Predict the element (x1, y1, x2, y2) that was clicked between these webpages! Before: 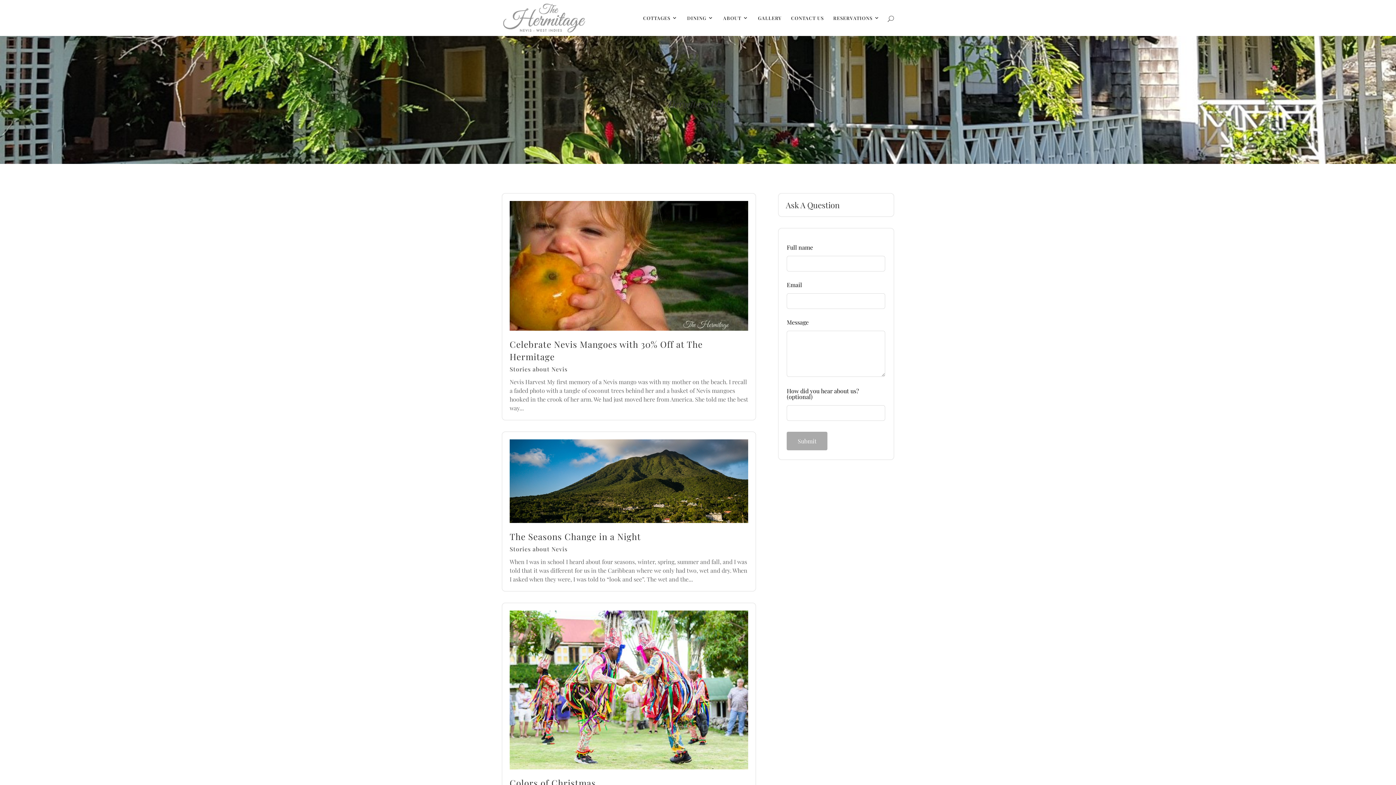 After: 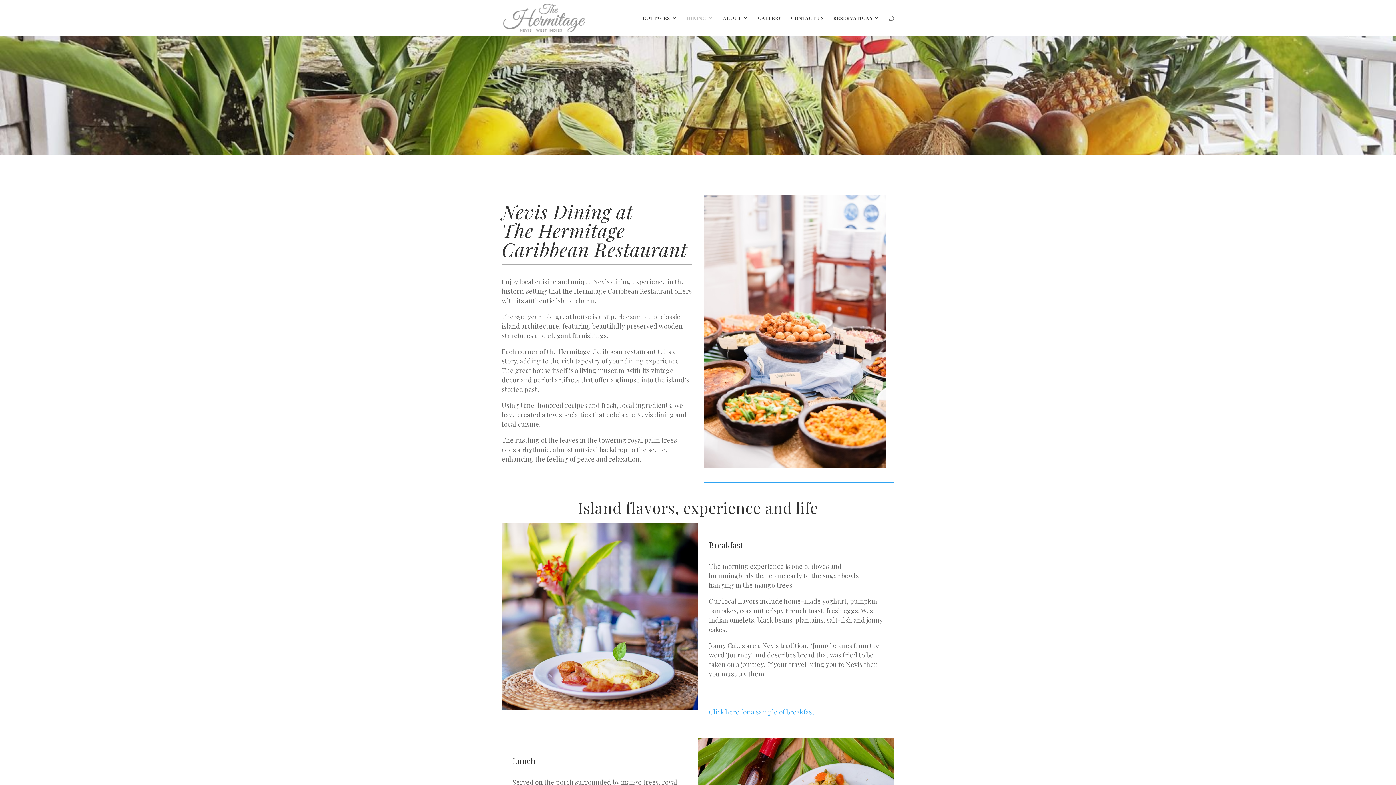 Action: label: DINING bbox: (687, 15, 713, 32)